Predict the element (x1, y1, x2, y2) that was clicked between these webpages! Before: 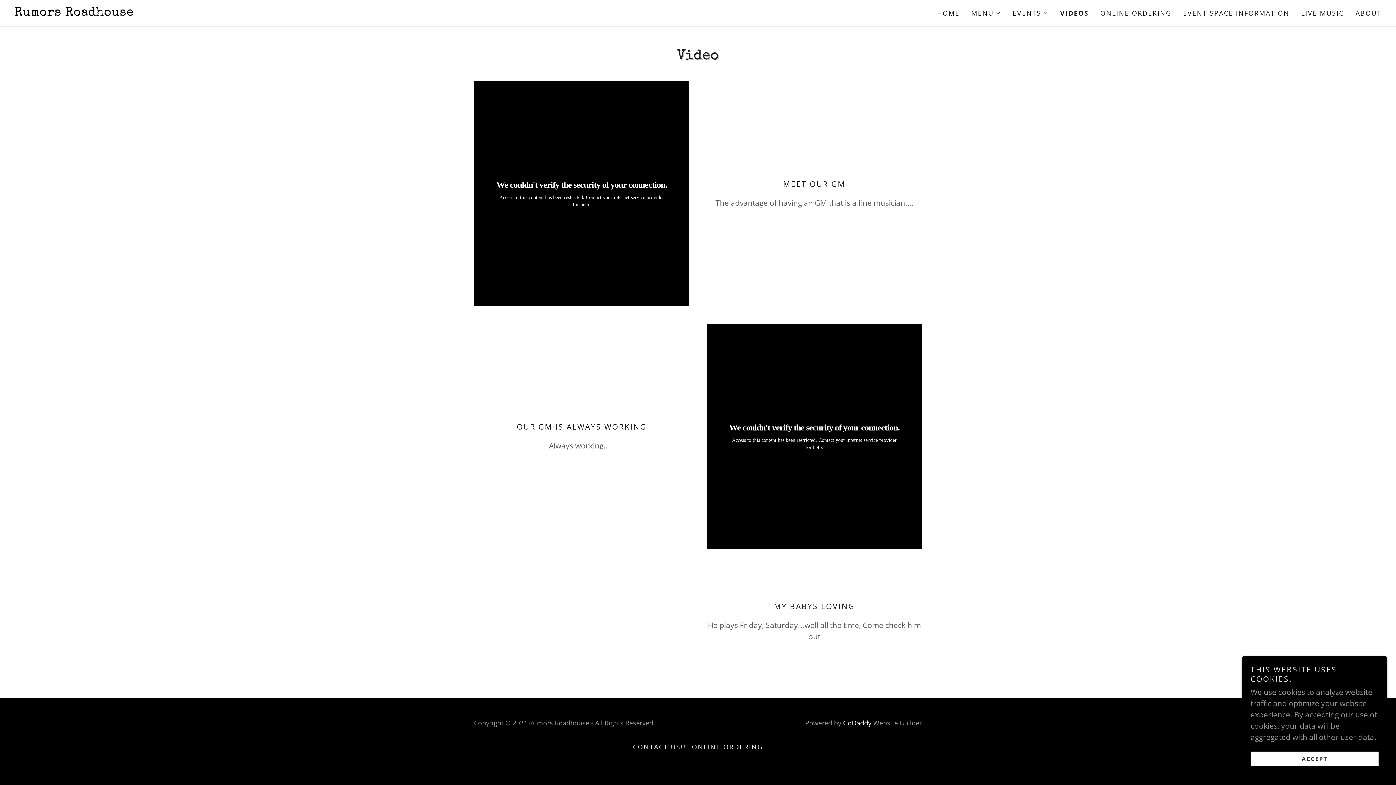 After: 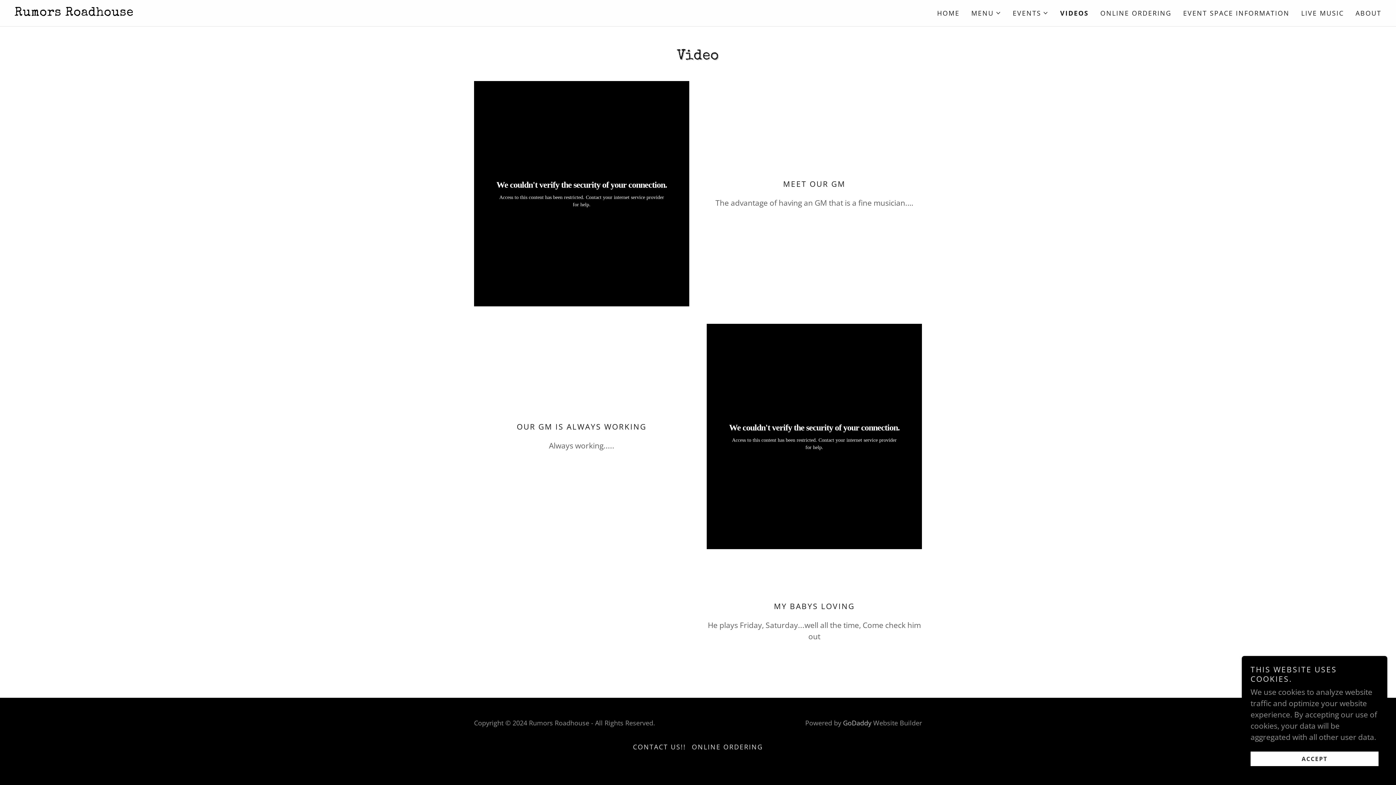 Action: label: GoDaddy bbox: (843, 718, 871, 727)